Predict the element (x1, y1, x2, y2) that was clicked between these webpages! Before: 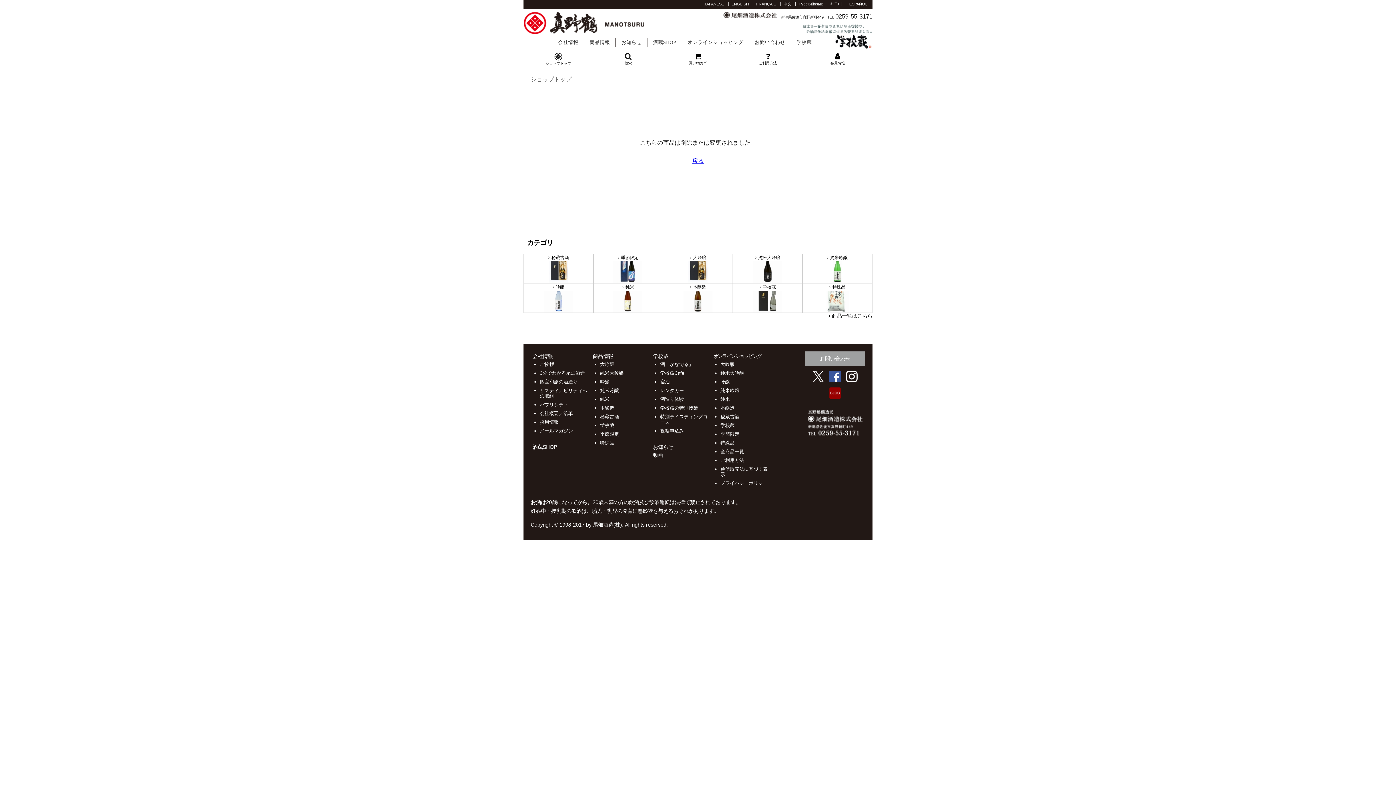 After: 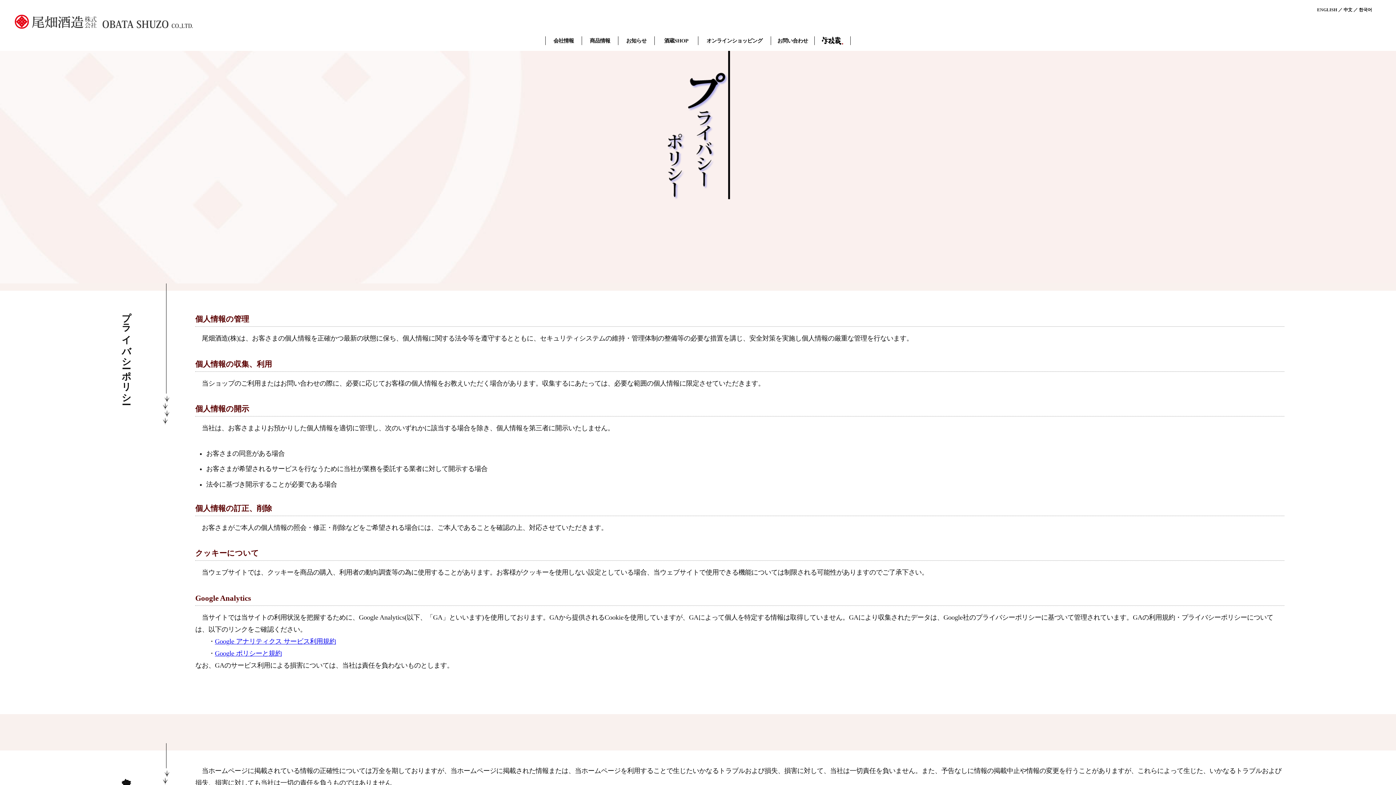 Action: label: プライバシーポリシー bbox: (720, 480, 769, 486)